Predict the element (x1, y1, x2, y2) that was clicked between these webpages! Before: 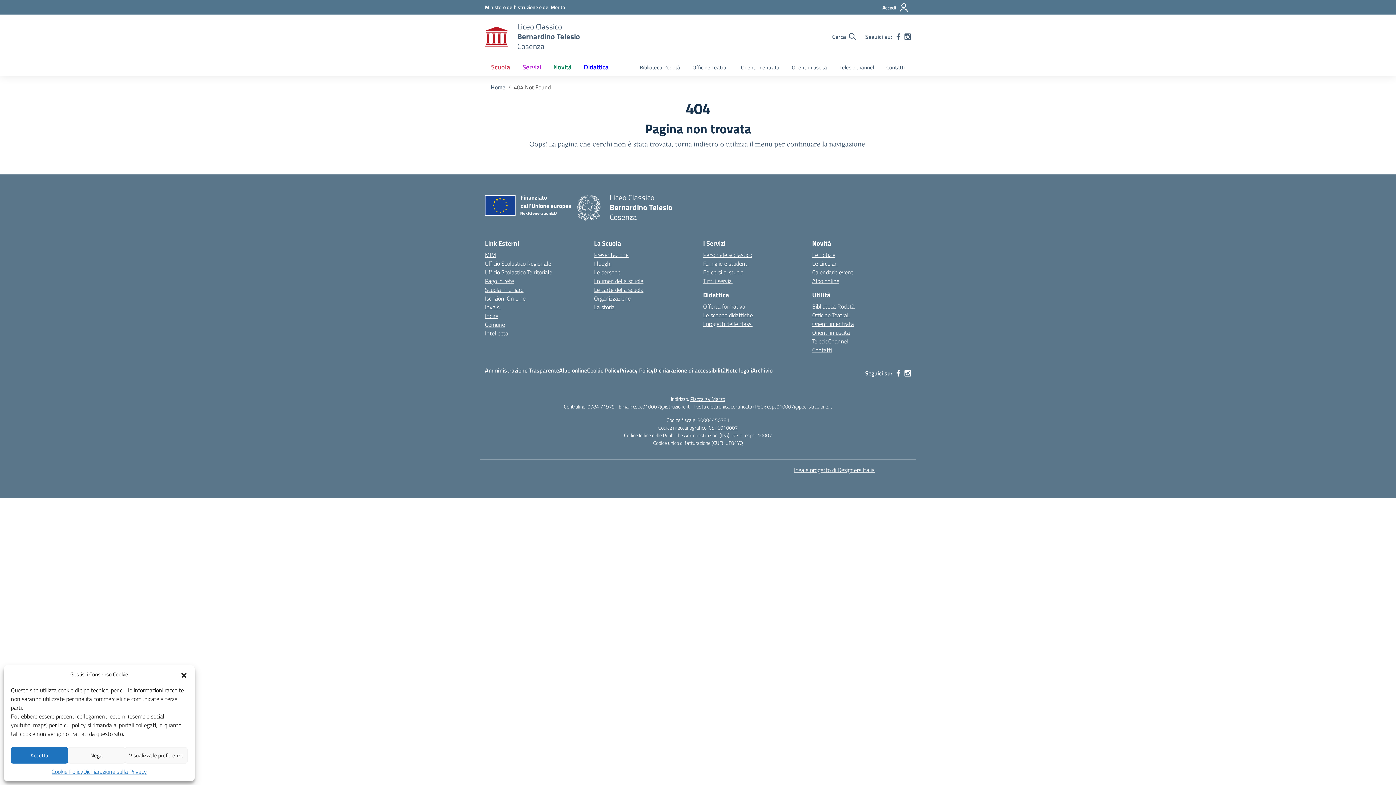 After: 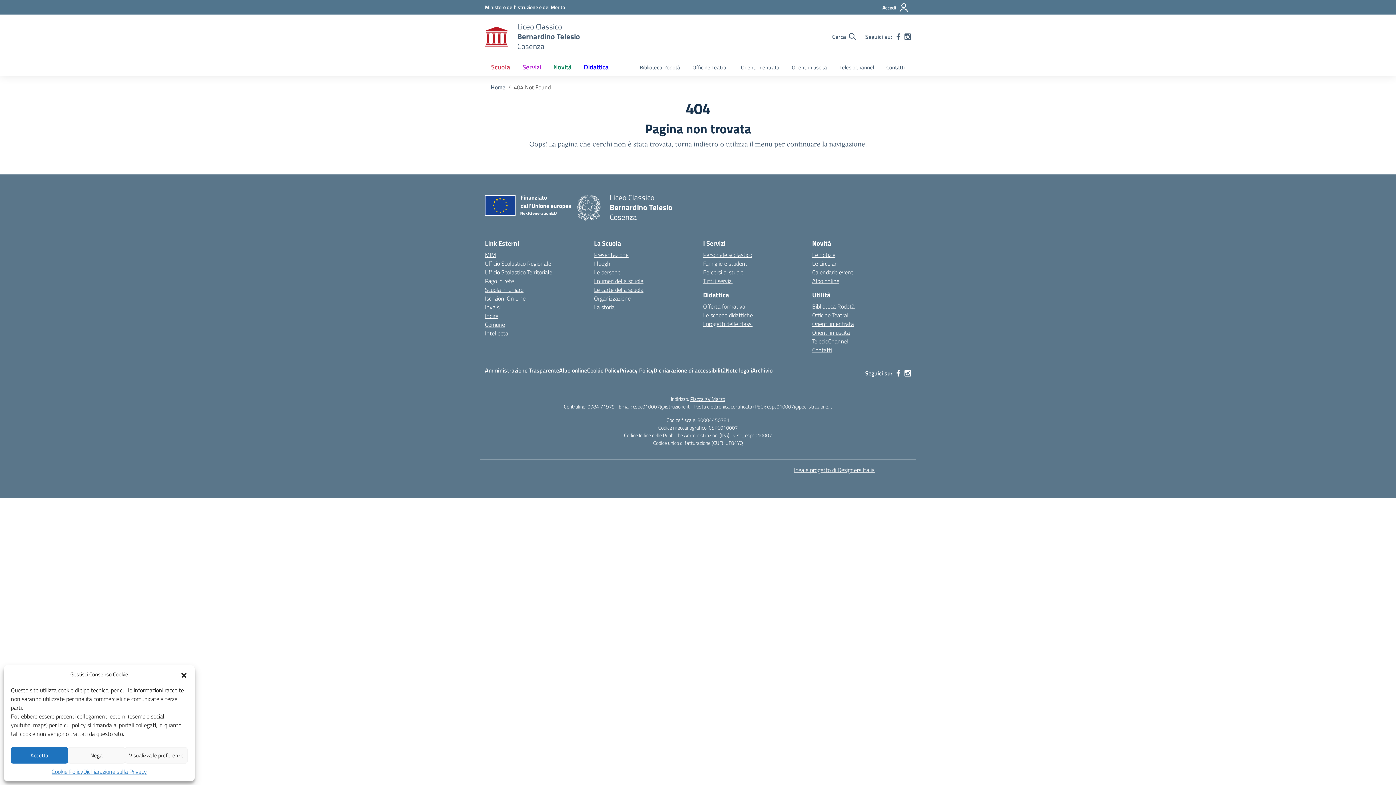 Action: label: Pago in rete bbox: (485, 276, 514, 285)